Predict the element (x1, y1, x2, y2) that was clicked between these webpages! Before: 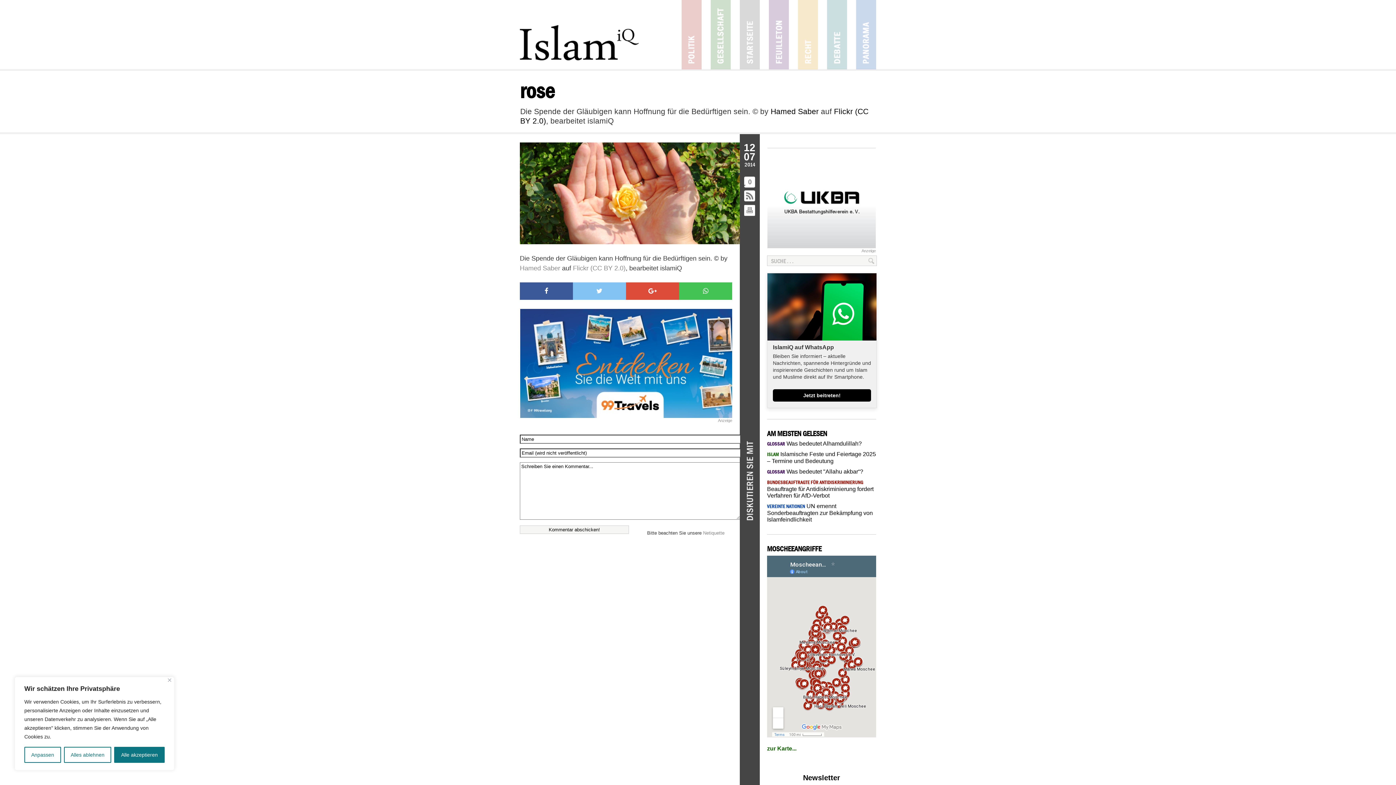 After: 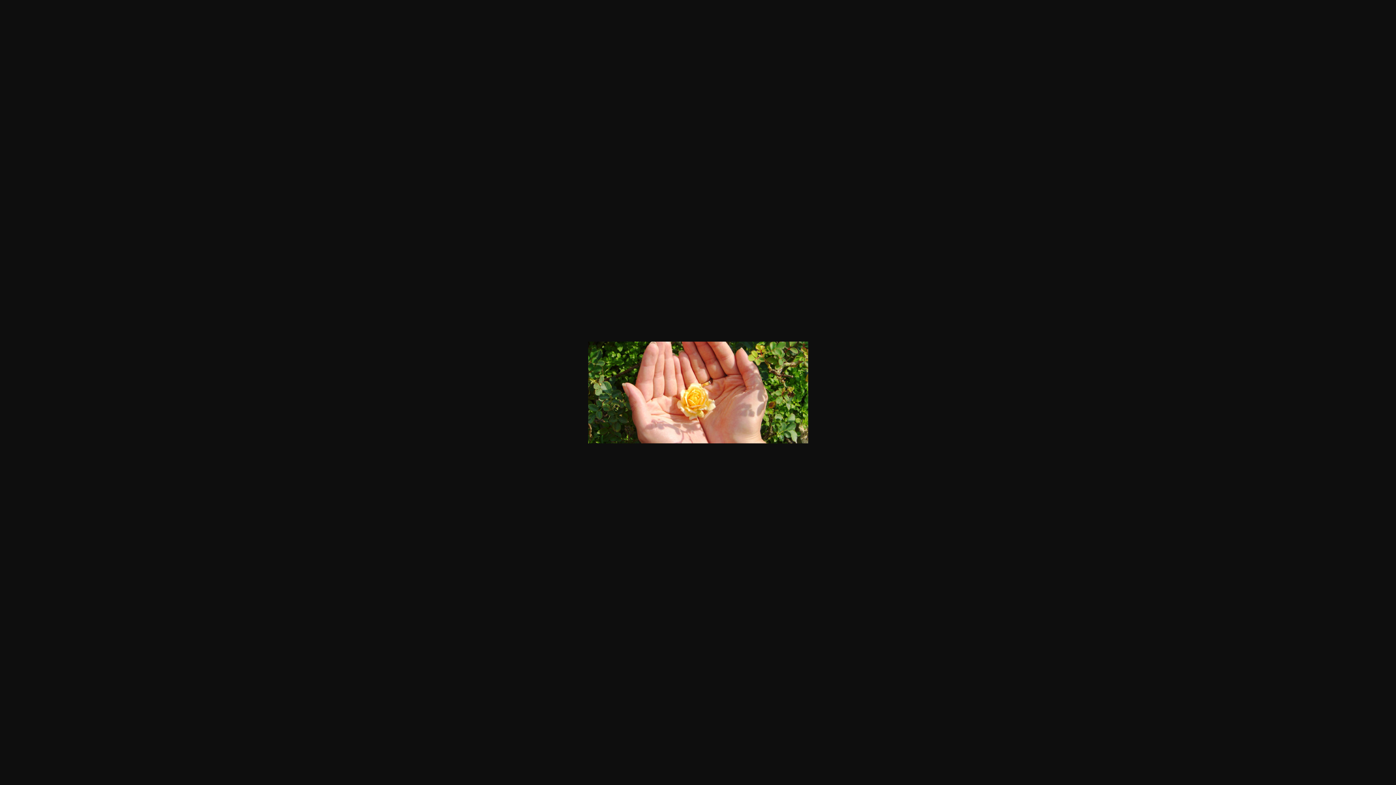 Action: bbox: (520, 238, 740, 245)